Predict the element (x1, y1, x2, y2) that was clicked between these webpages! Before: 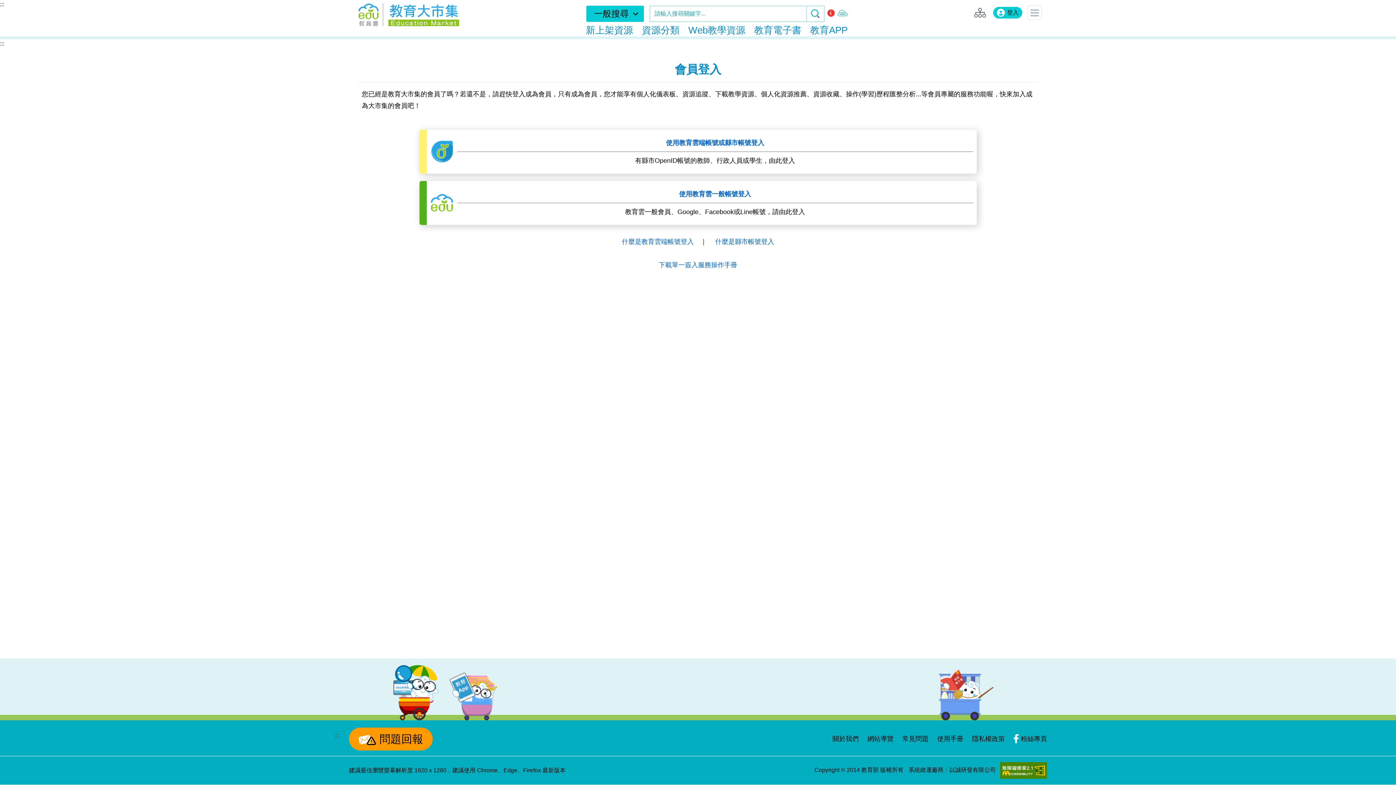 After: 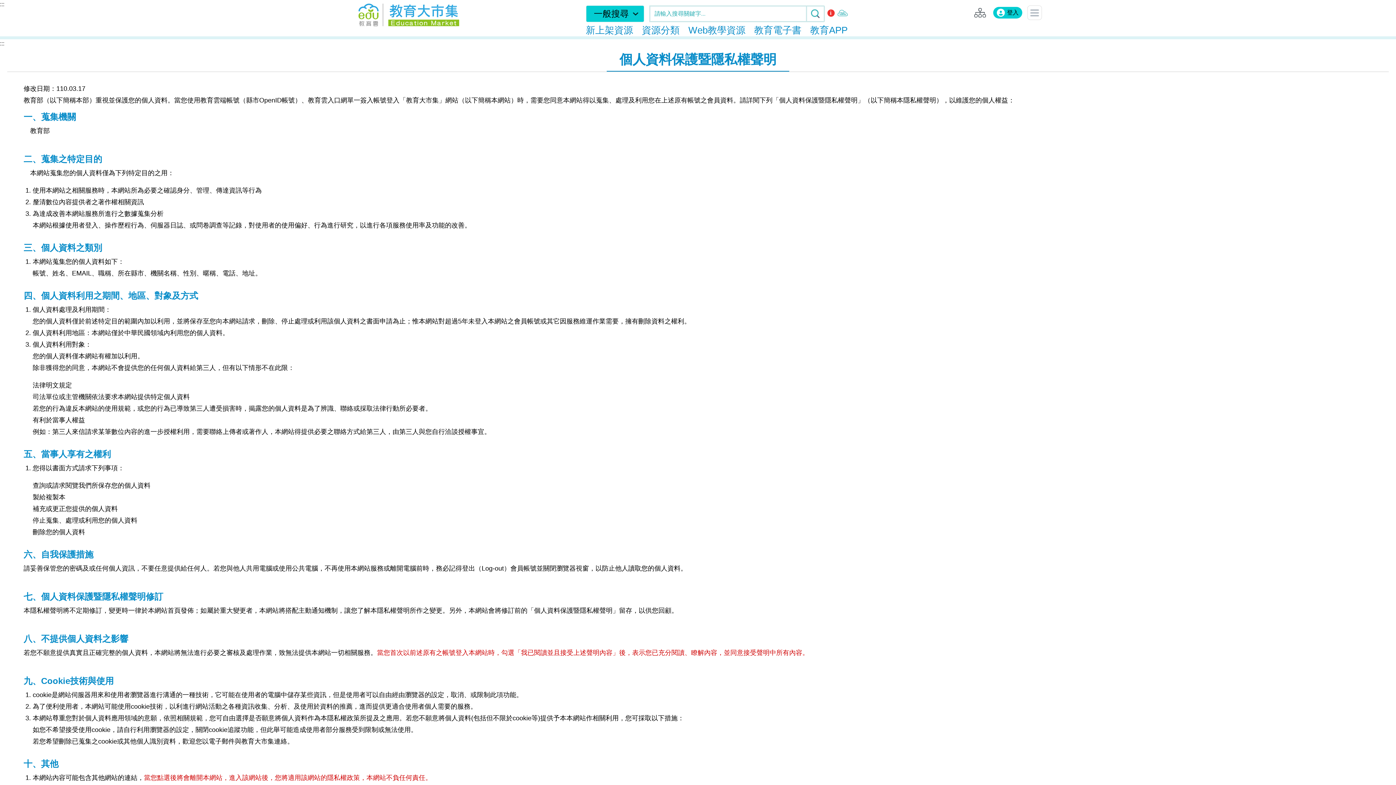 Action: bbox: (972, 735, 1005, 742) label: 隱私權政策